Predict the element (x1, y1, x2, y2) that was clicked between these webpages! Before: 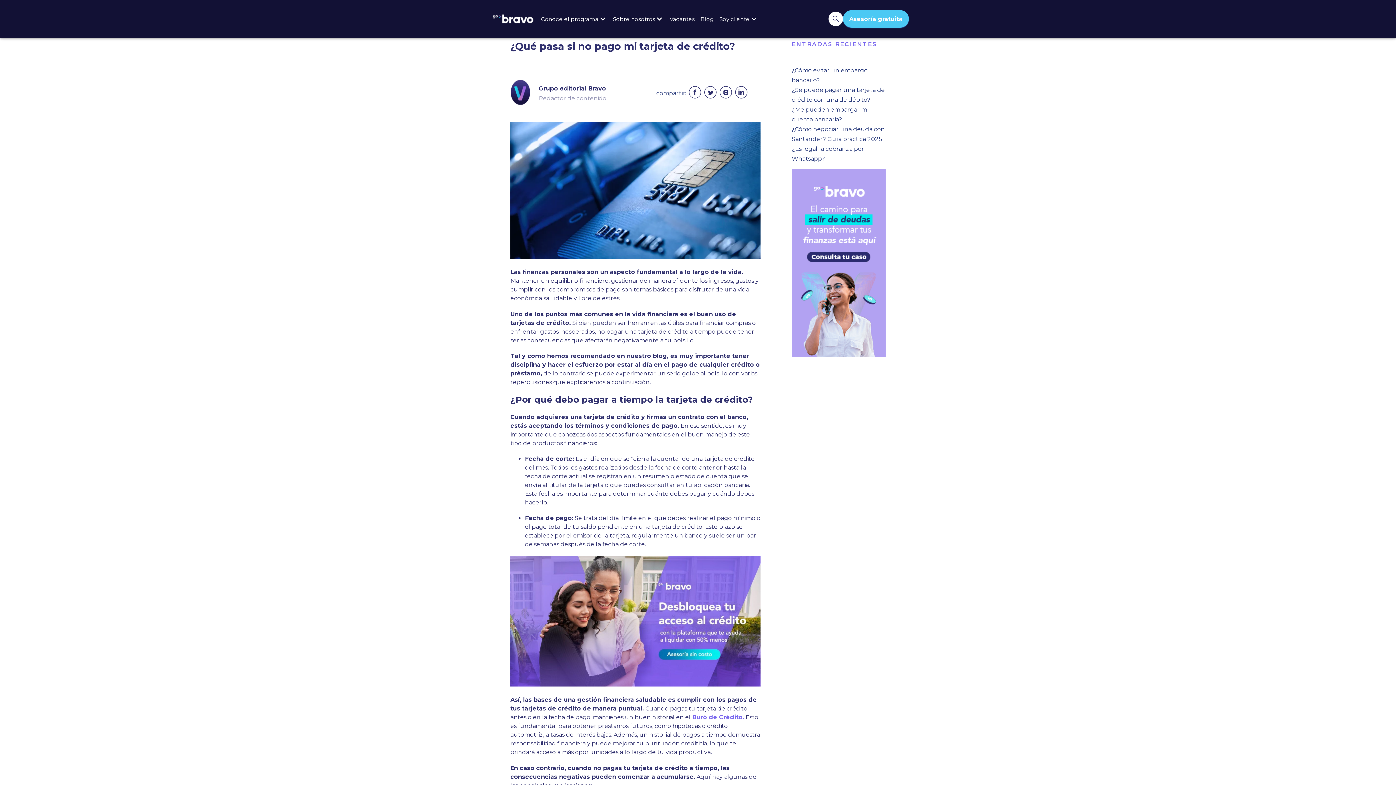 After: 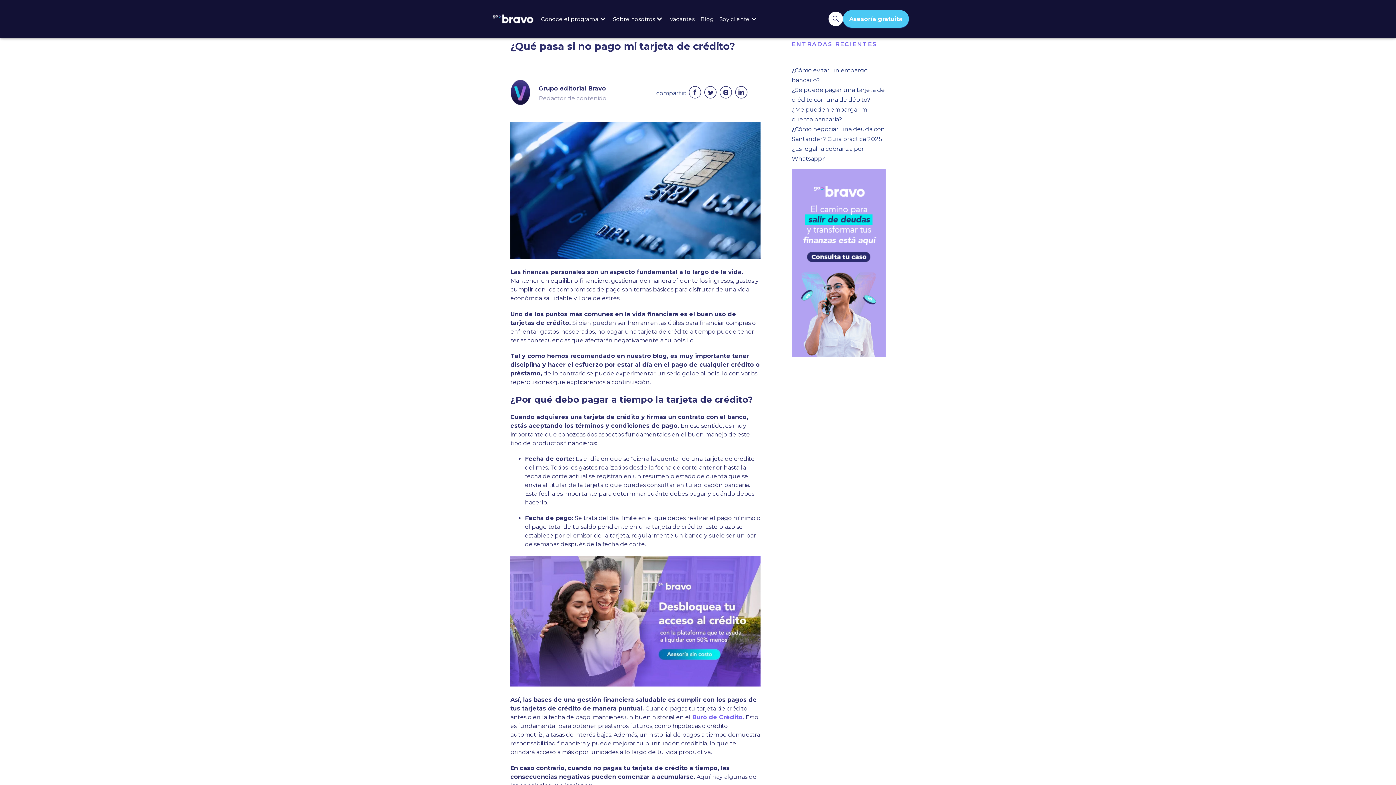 Action: bbox: (701, 86, 716, 100)